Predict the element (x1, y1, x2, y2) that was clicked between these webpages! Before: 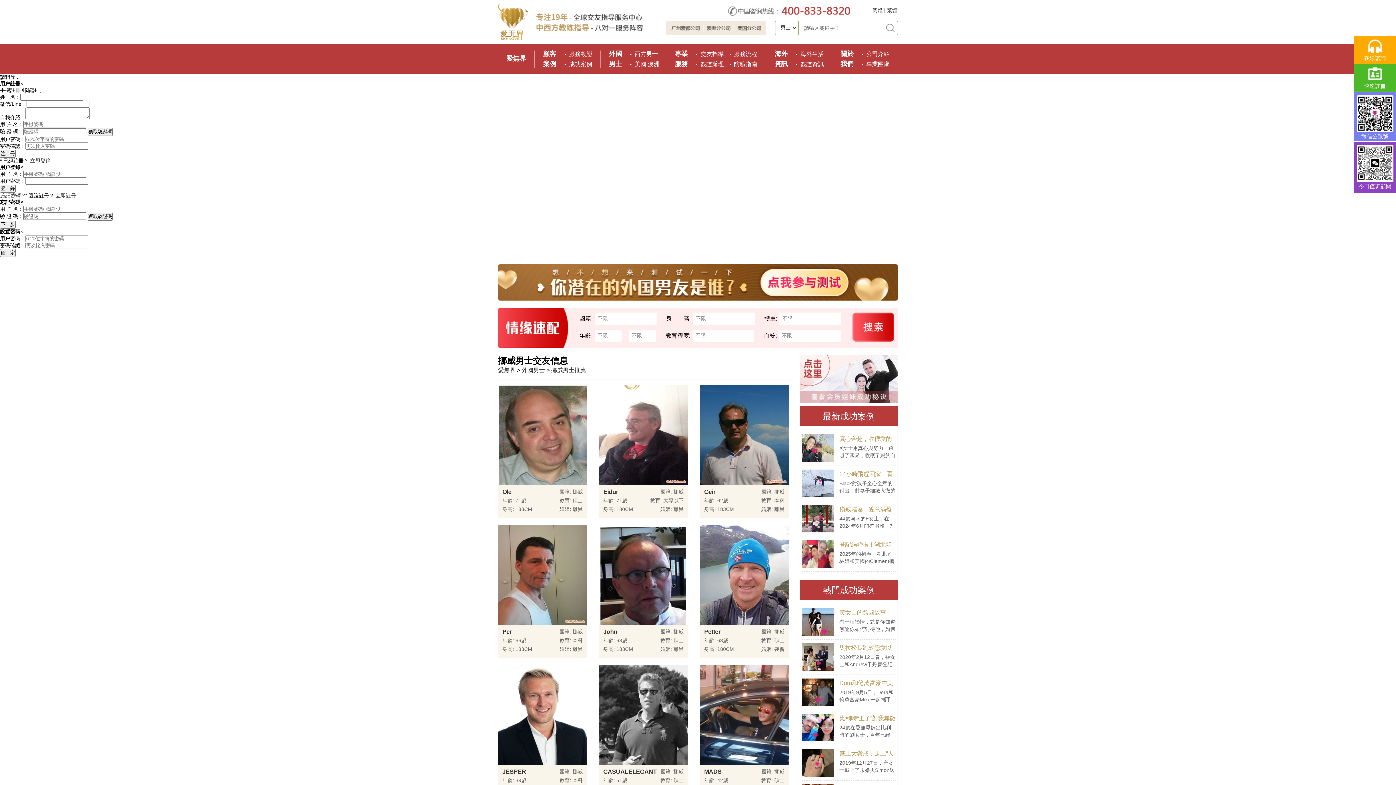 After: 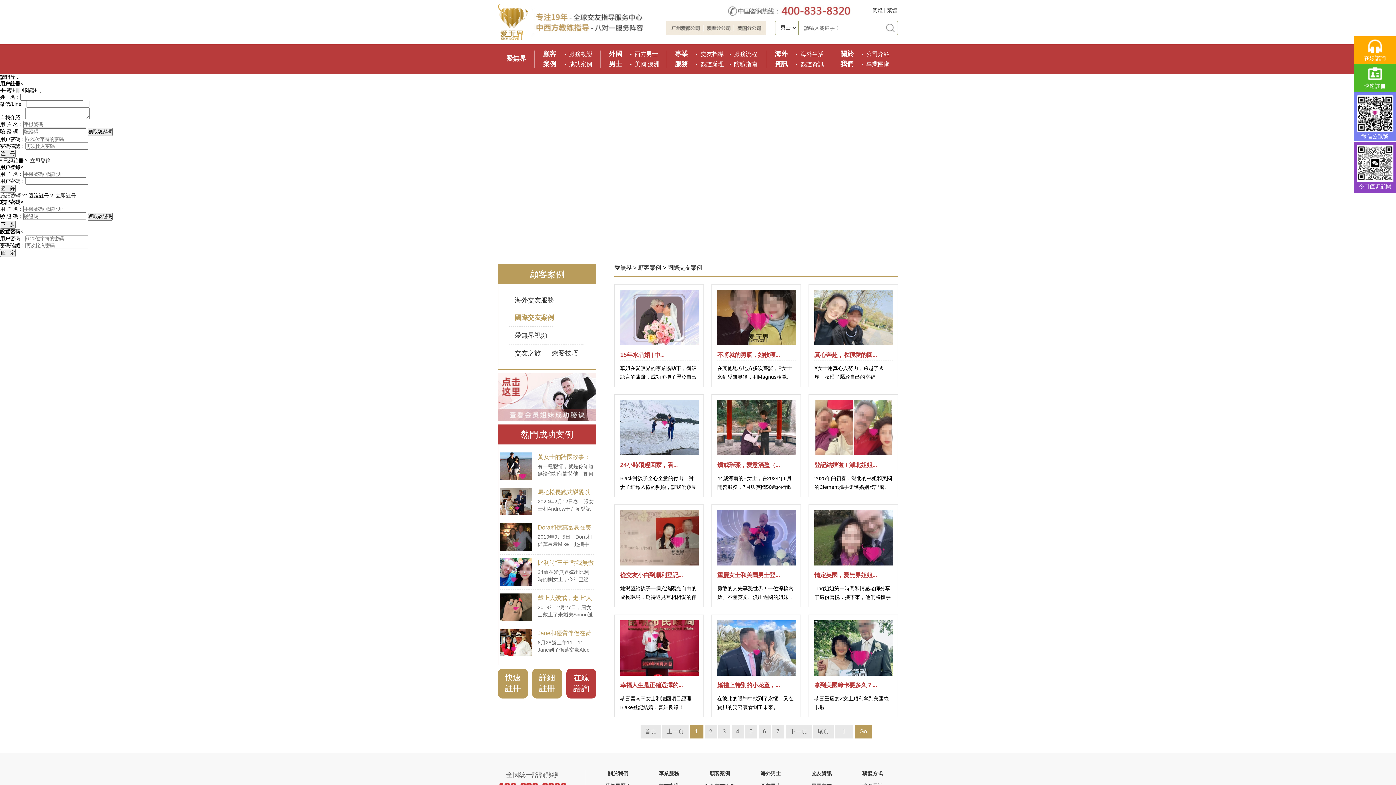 Action: label: 成功案例 bbox: (569, 61, 592, 67)